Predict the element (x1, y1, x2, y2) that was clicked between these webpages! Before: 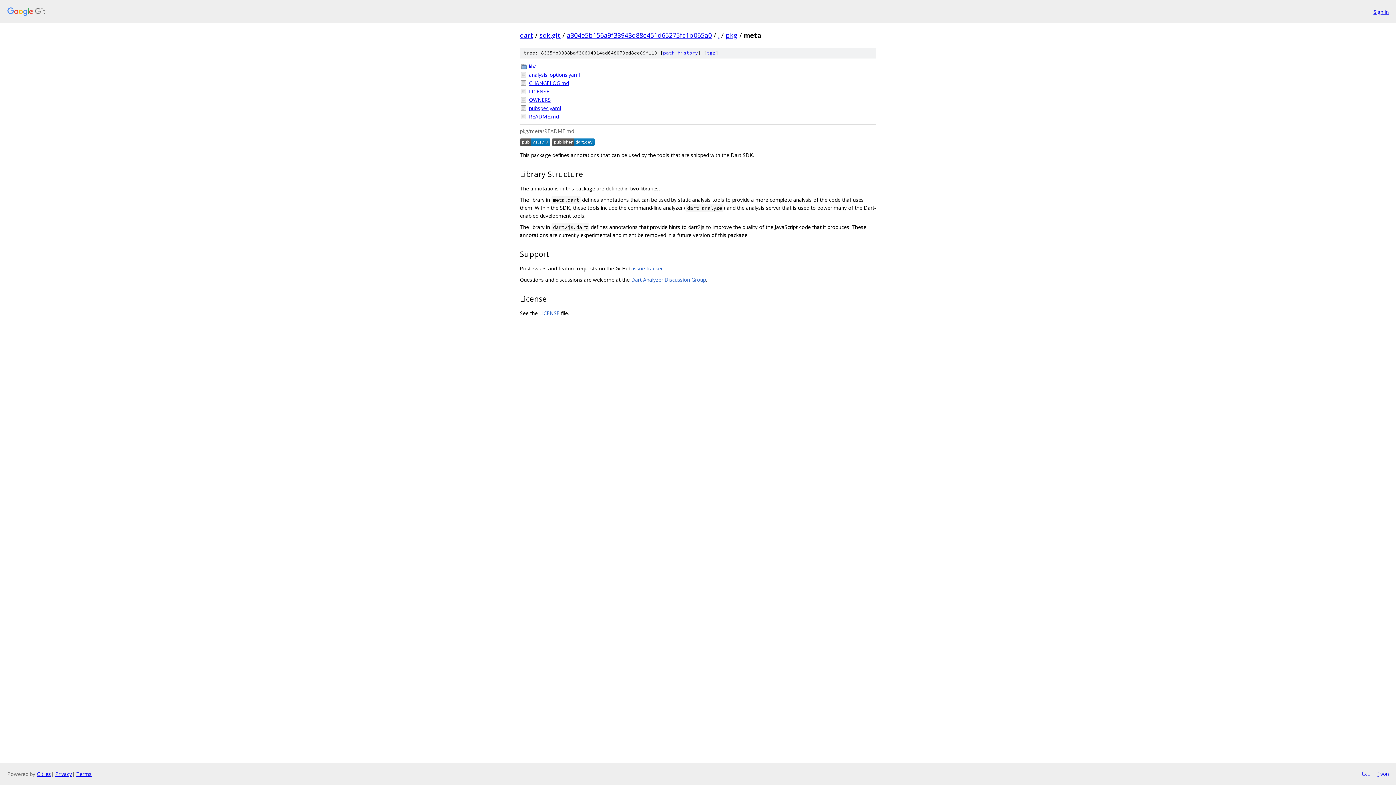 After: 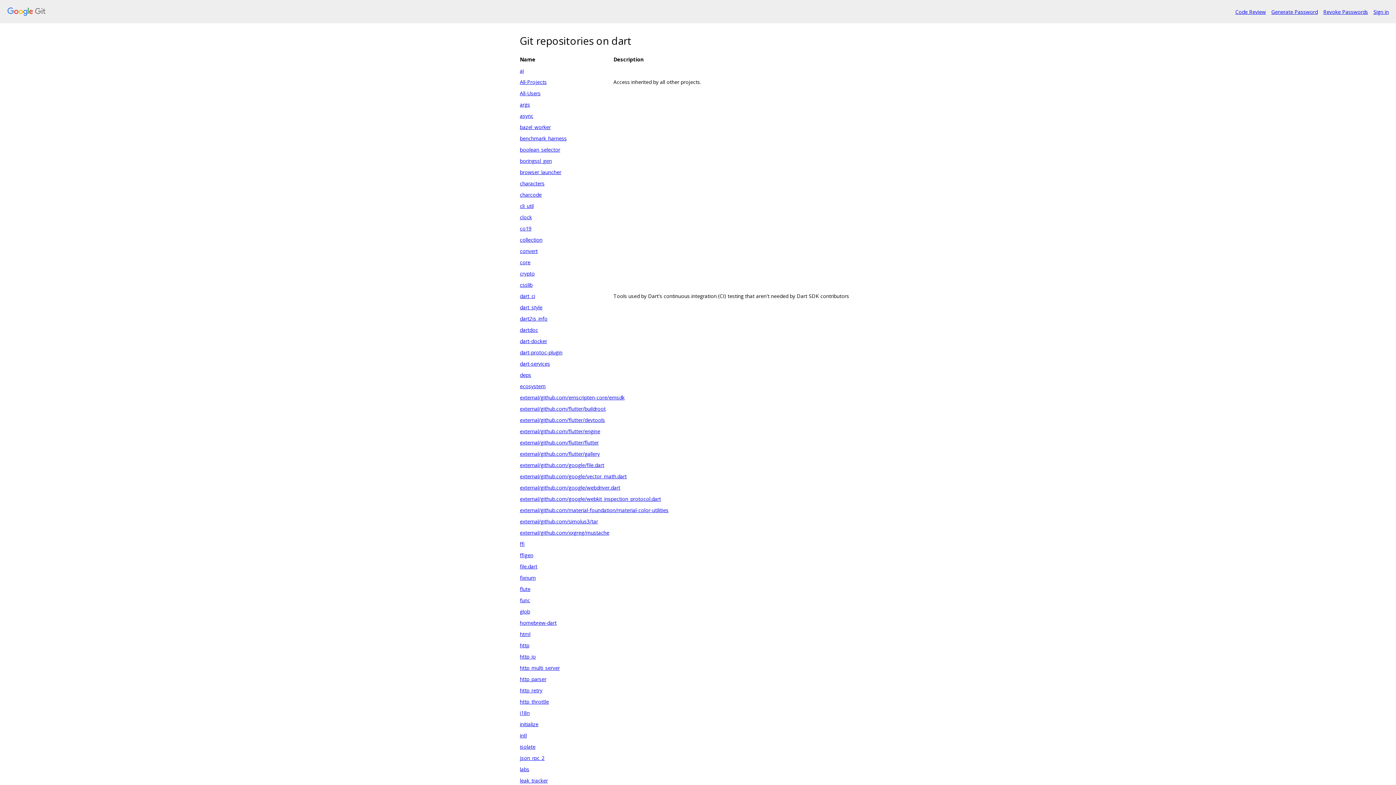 Action: bbox: (7, 7, 1368, 16)